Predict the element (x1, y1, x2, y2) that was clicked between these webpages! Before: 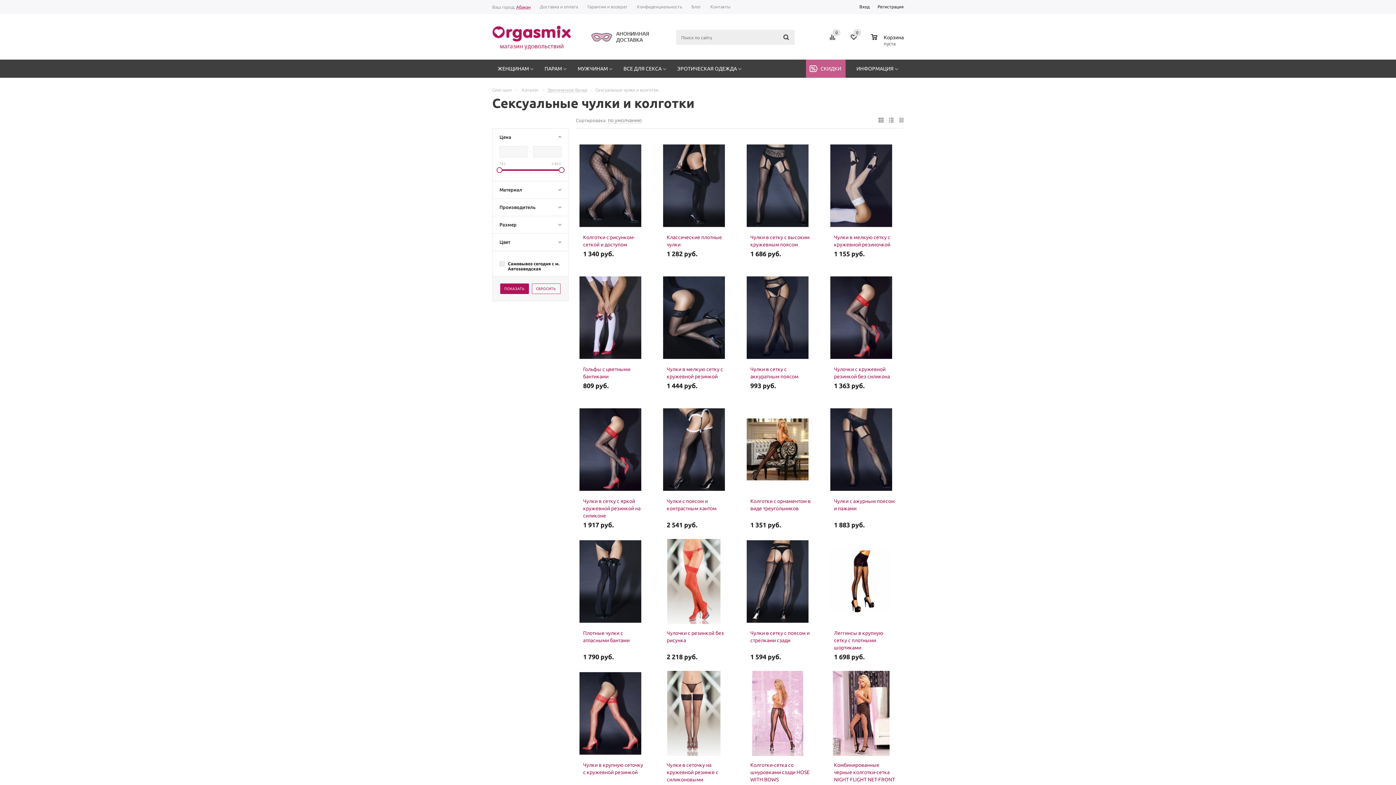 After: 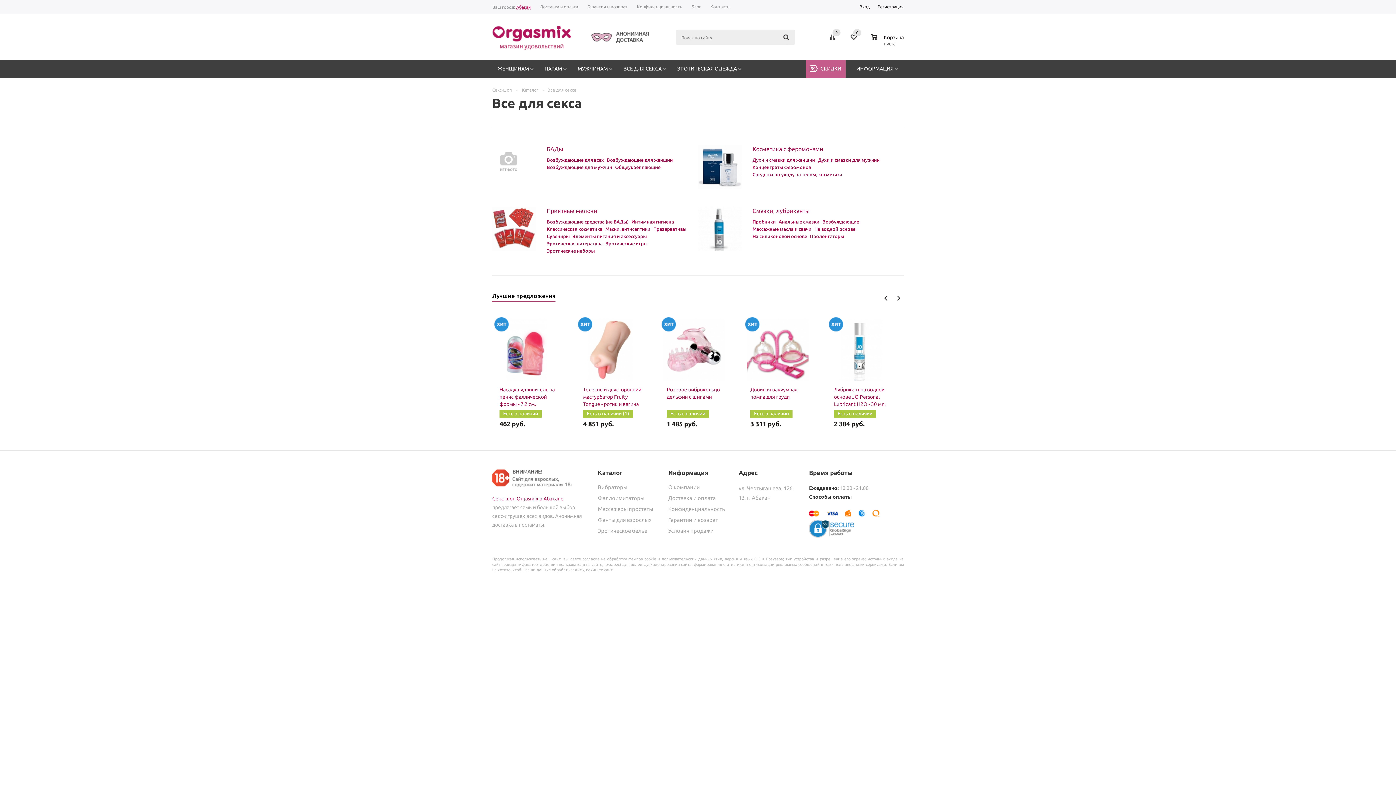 Action: label: ВСЕ ДЛЯ СЕКСА bbox: (623, 59, 661, 77)